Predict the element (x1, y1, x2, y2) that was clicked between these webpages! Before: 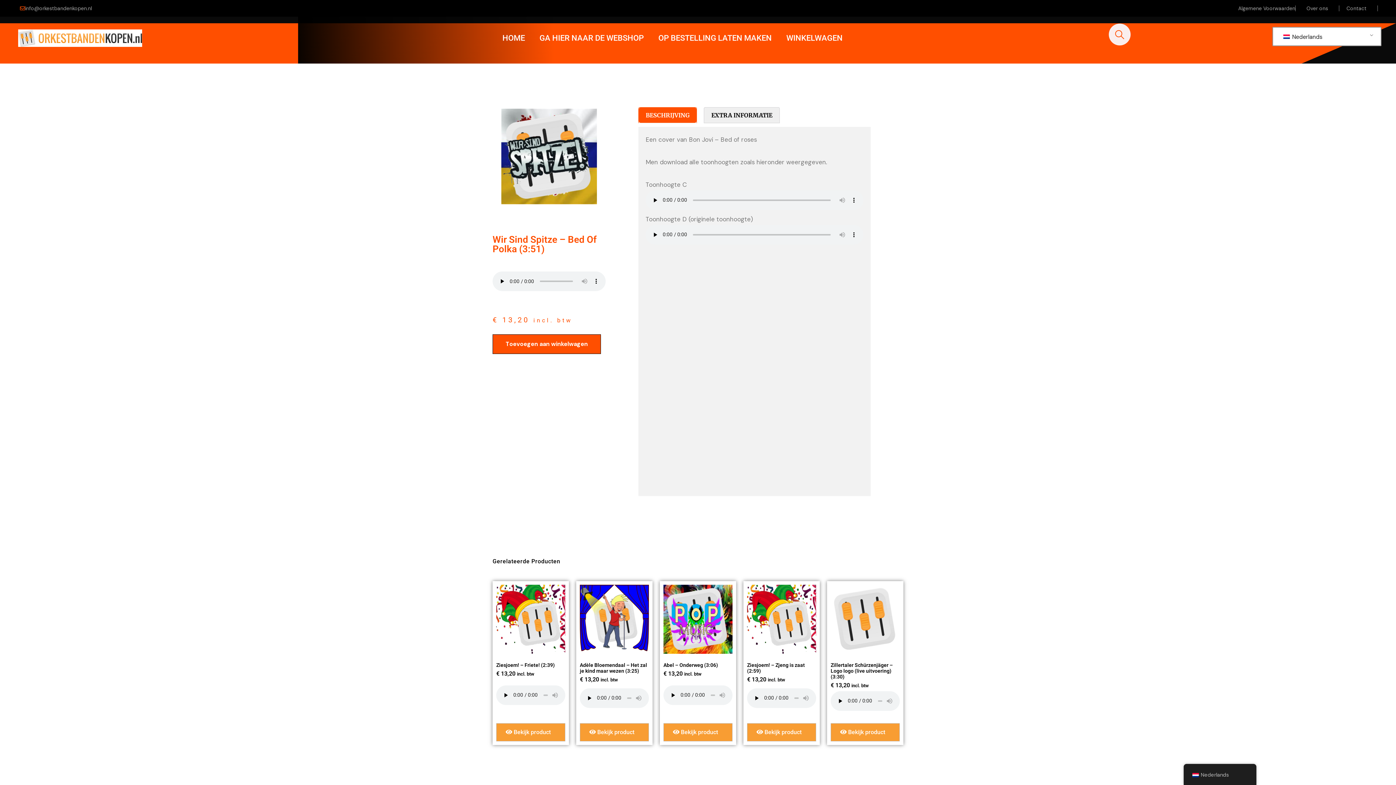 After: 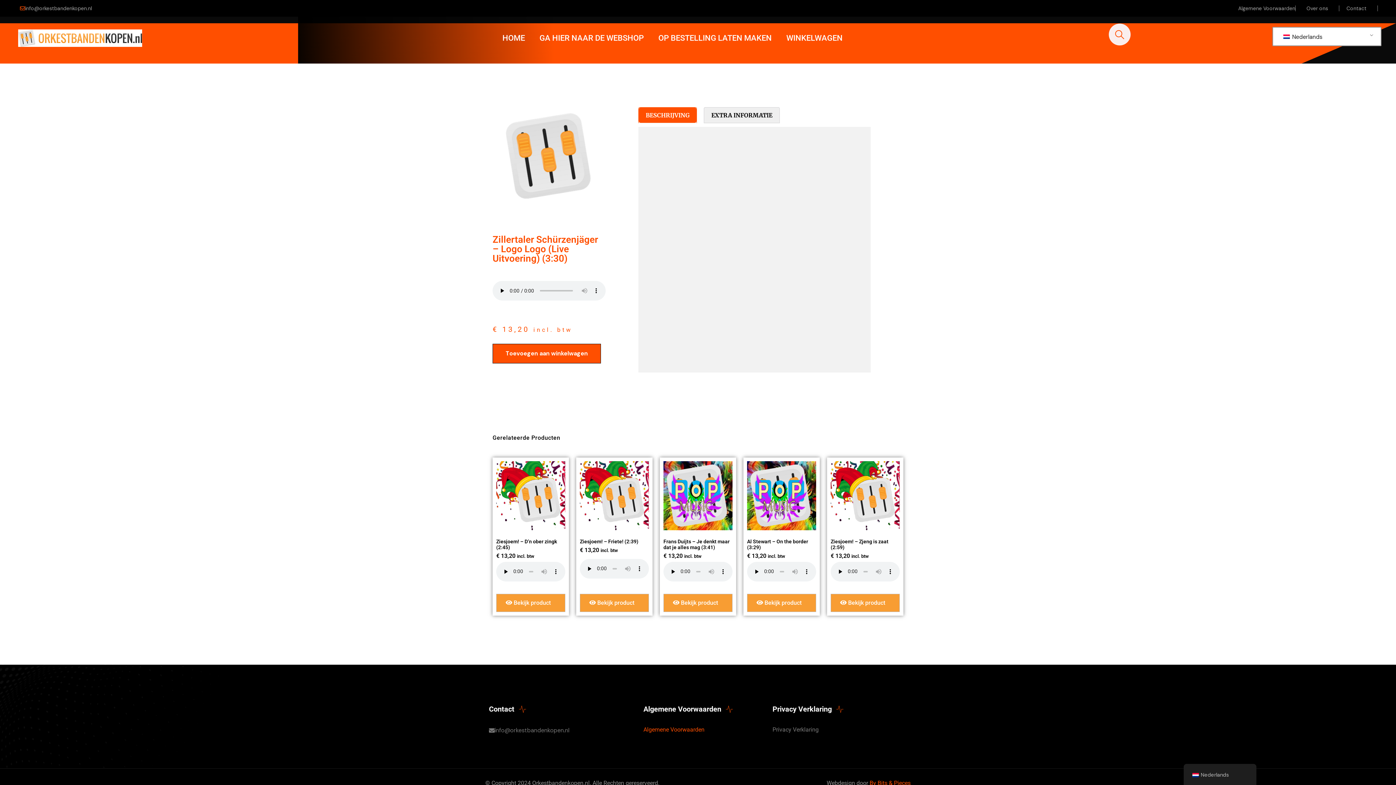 Action: bbox: (830, 723, 900, 741) label:  Bekijk product